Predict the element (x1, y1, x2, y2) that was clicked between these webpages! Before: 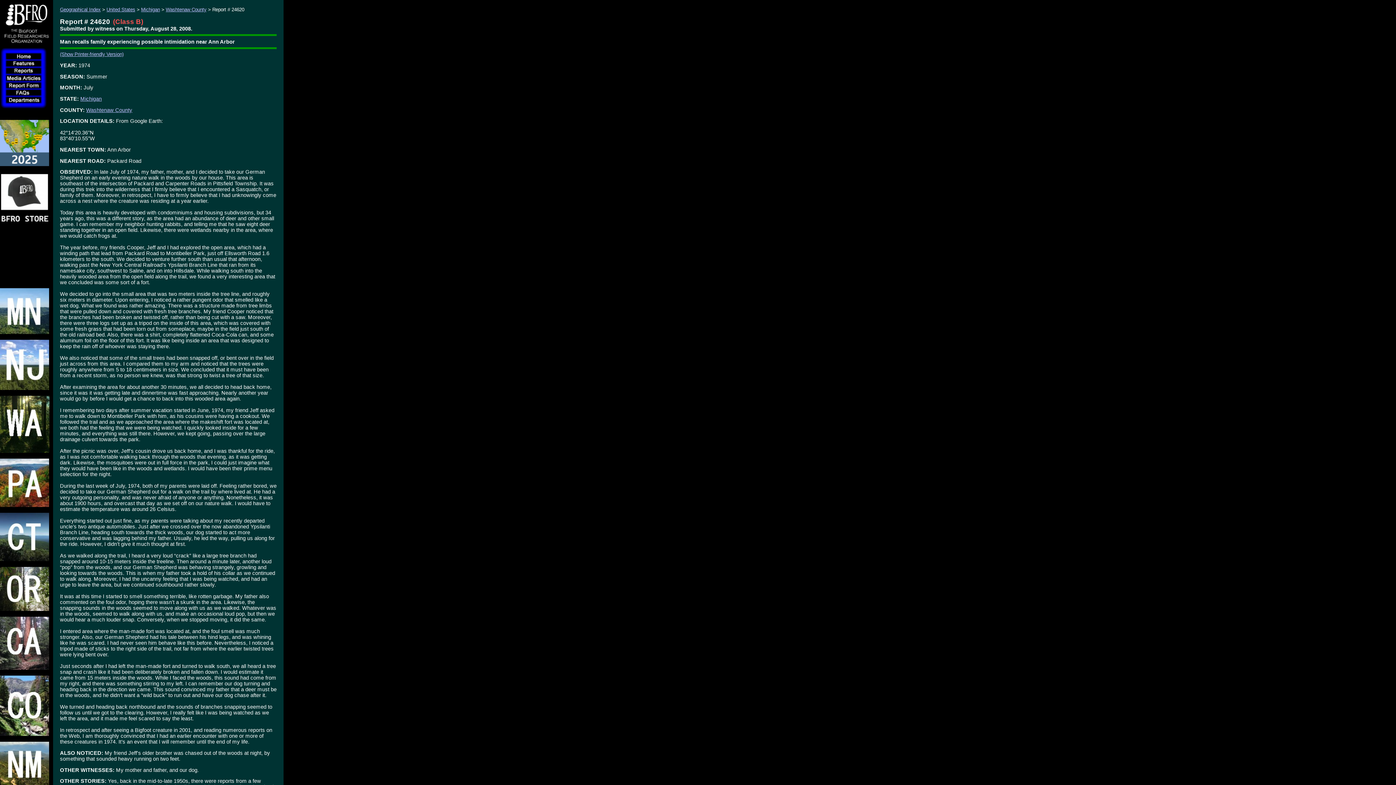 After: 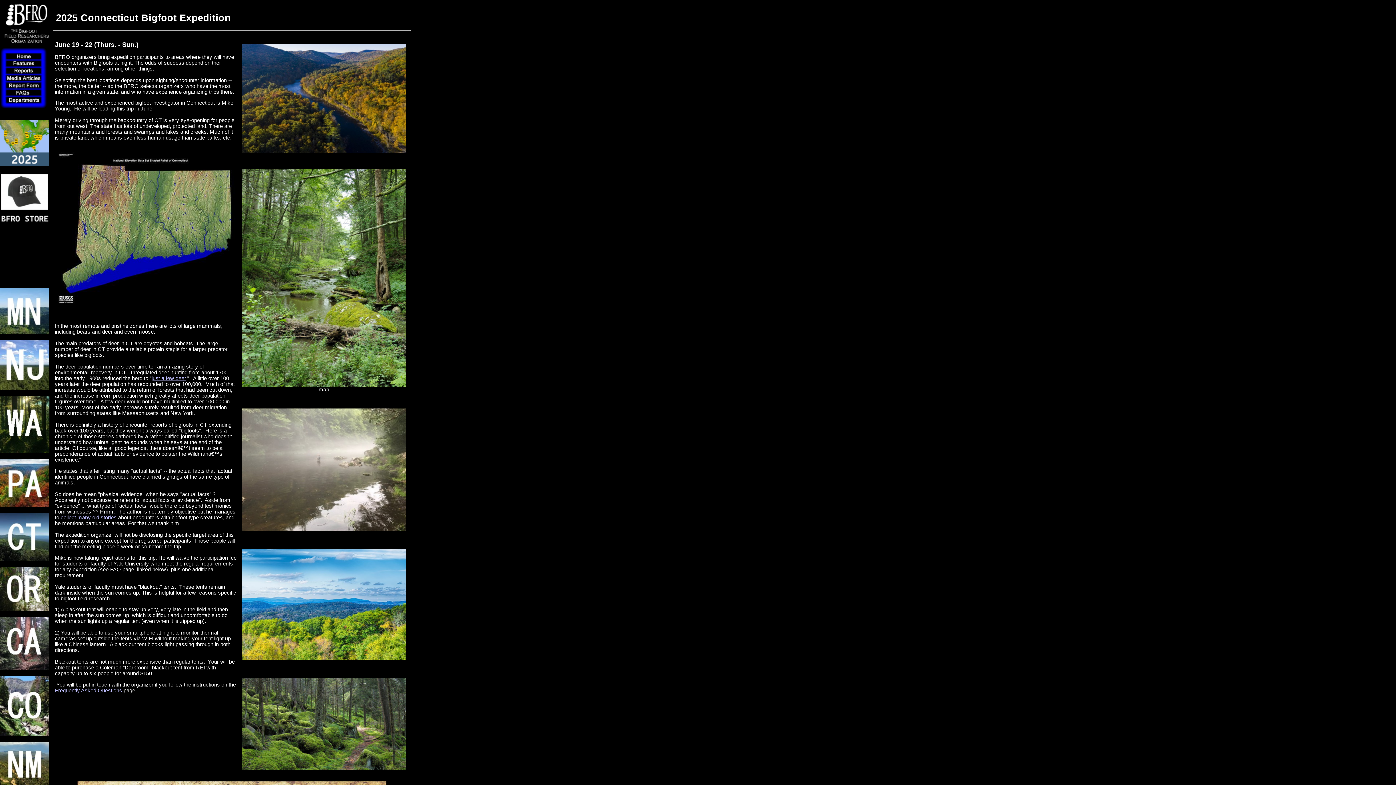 Action: bbox: (0, 556, 49, 562)